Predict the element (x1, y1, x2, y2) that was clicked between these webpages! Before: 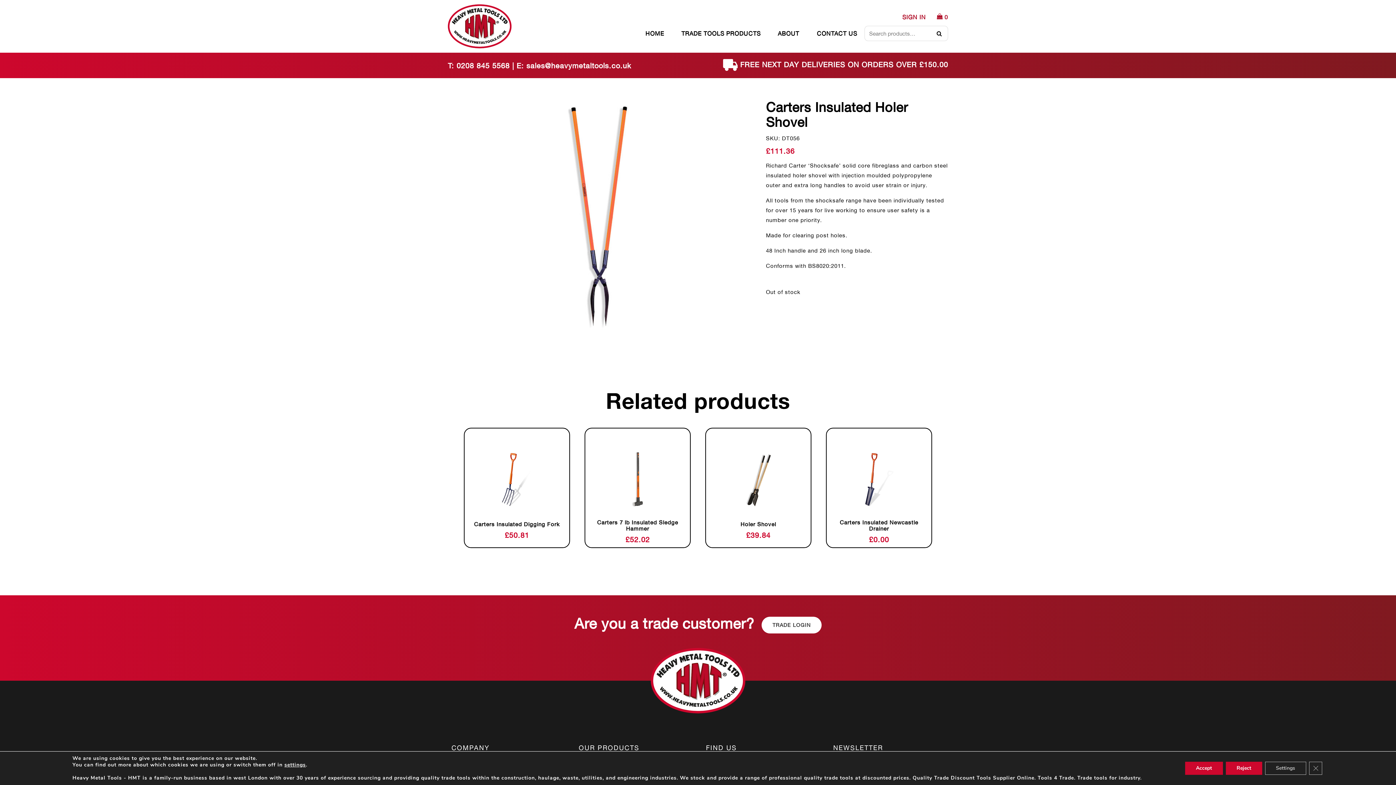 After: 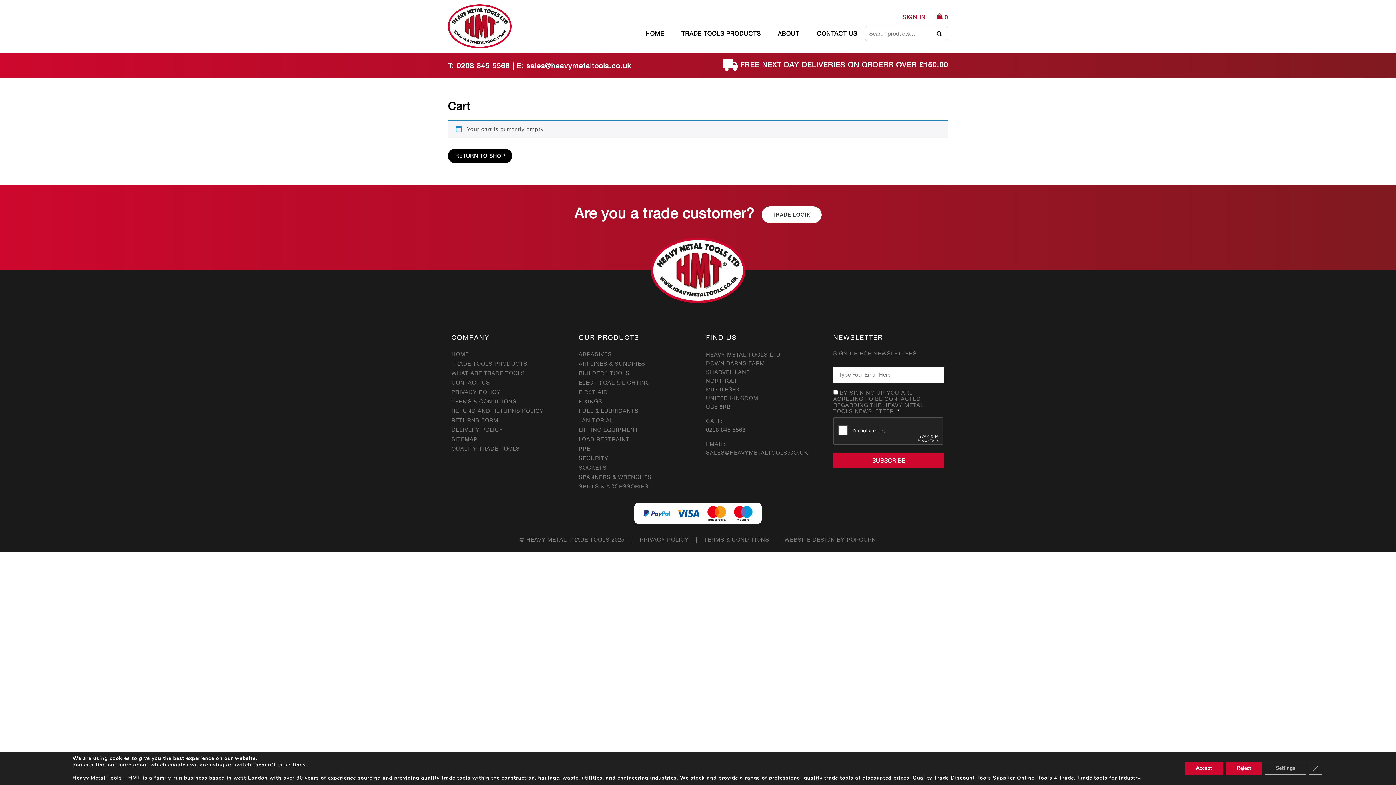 Action: bbox: (937, 11, 948, 22) label: Basket